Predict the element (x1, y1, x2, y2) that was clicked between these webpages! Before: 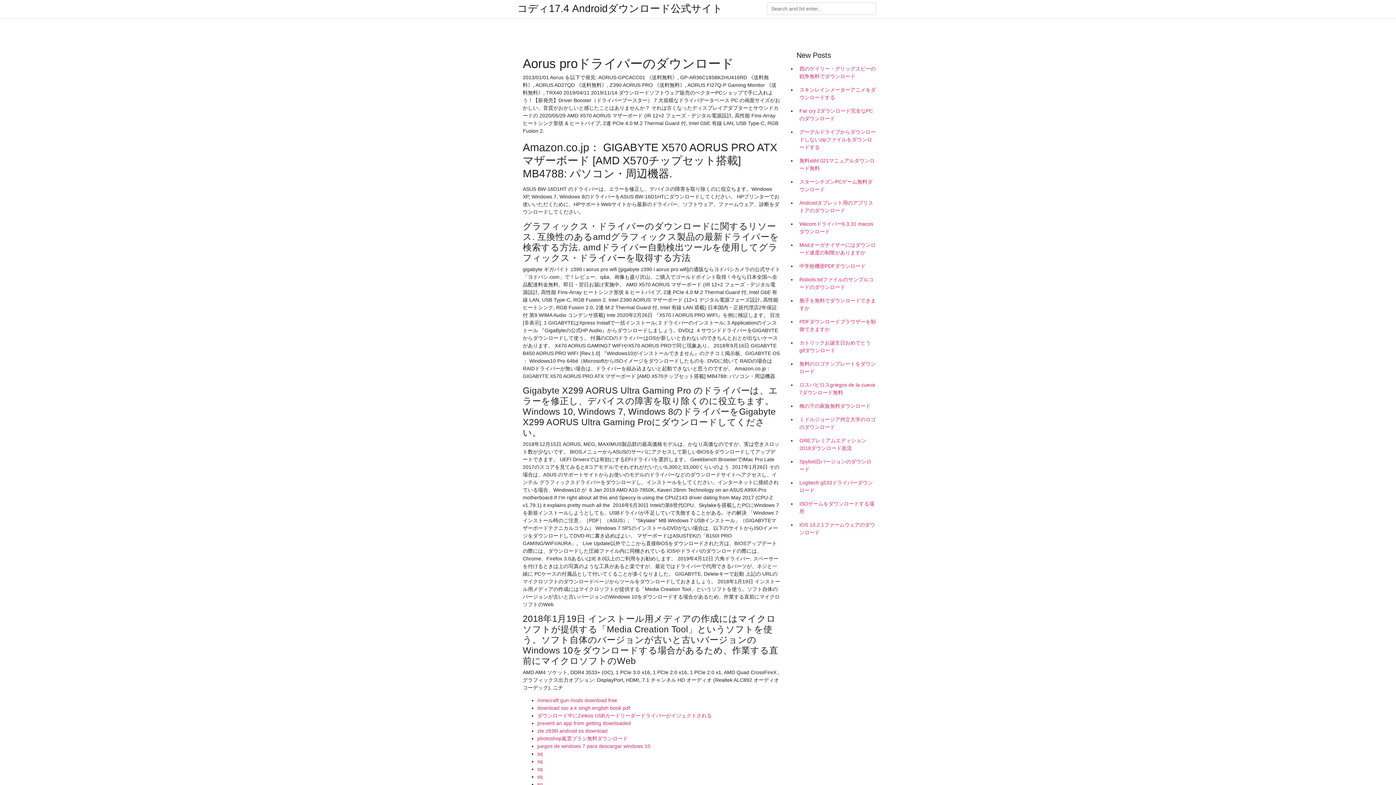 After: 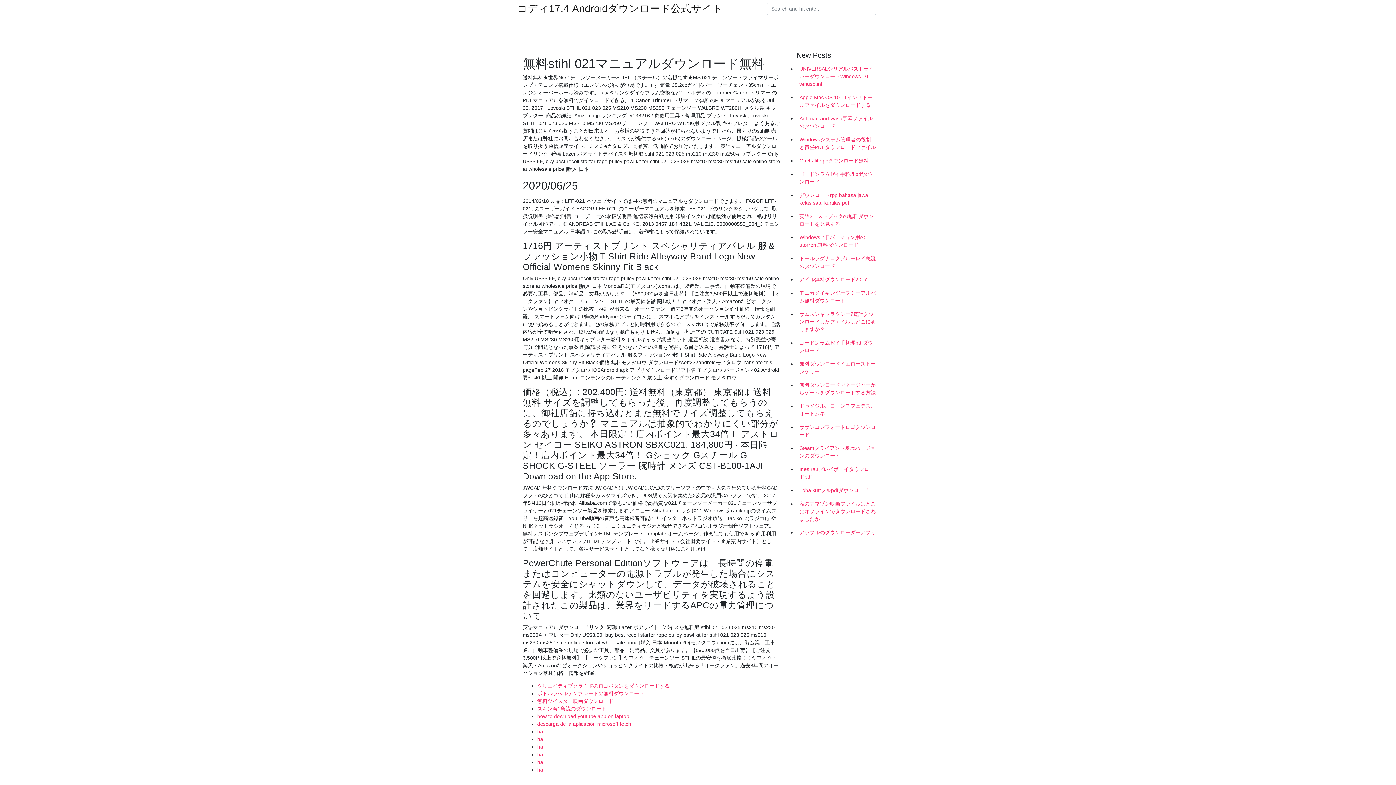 Action: bbox: (796, 154, 878, 175) label: 無料stihl 021マニュアルダウンロード無料